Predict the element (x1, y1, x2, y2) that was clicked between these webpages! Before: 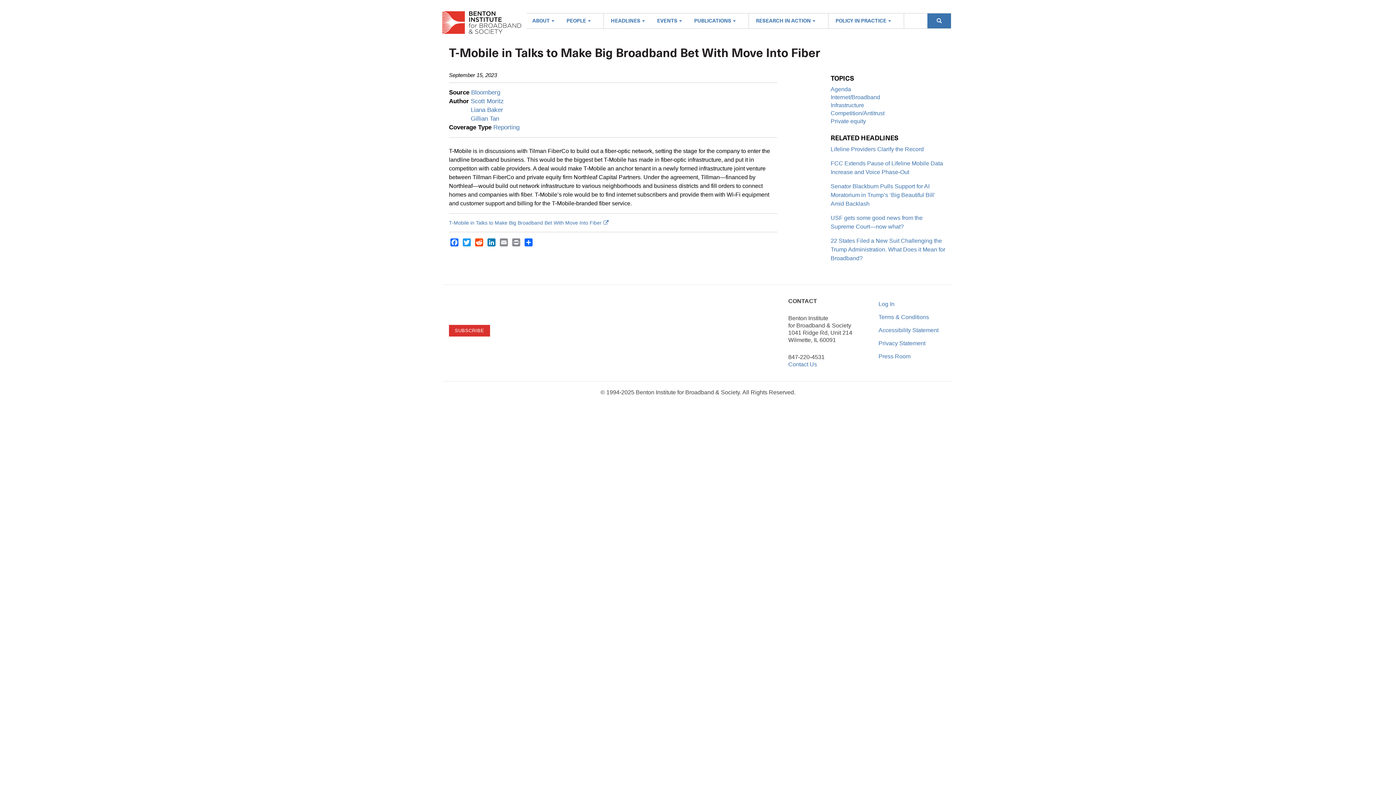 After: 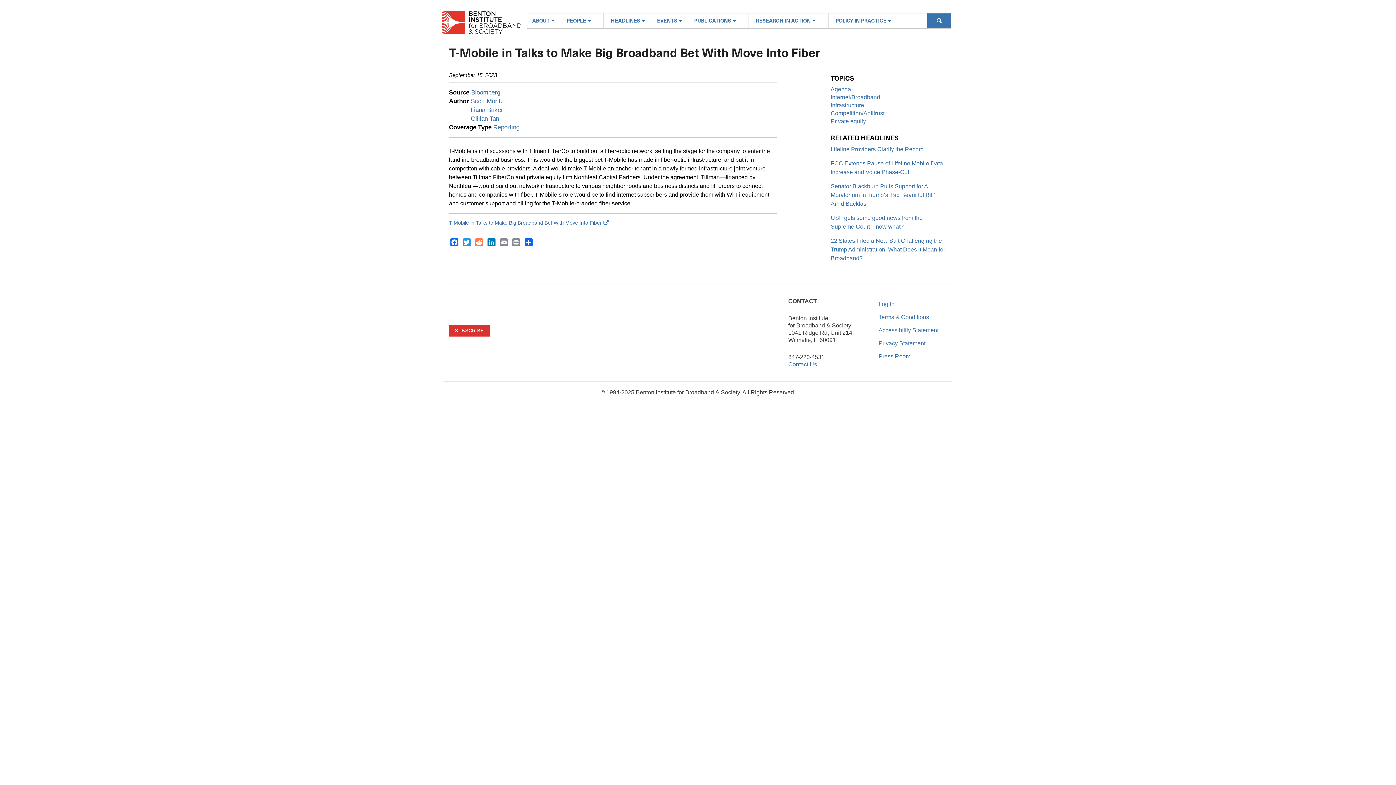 Action: label: Reddit bbox: (473, 238, 484, 246)